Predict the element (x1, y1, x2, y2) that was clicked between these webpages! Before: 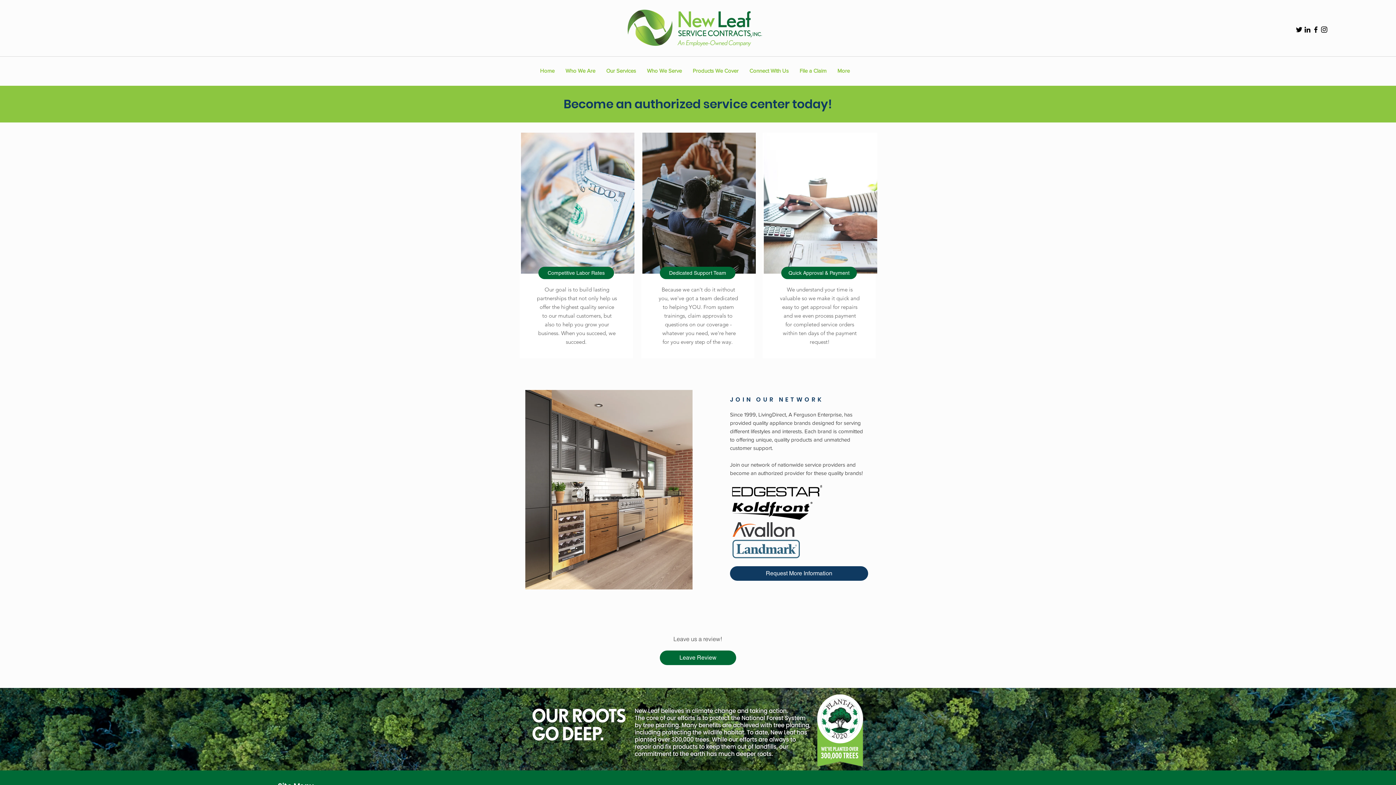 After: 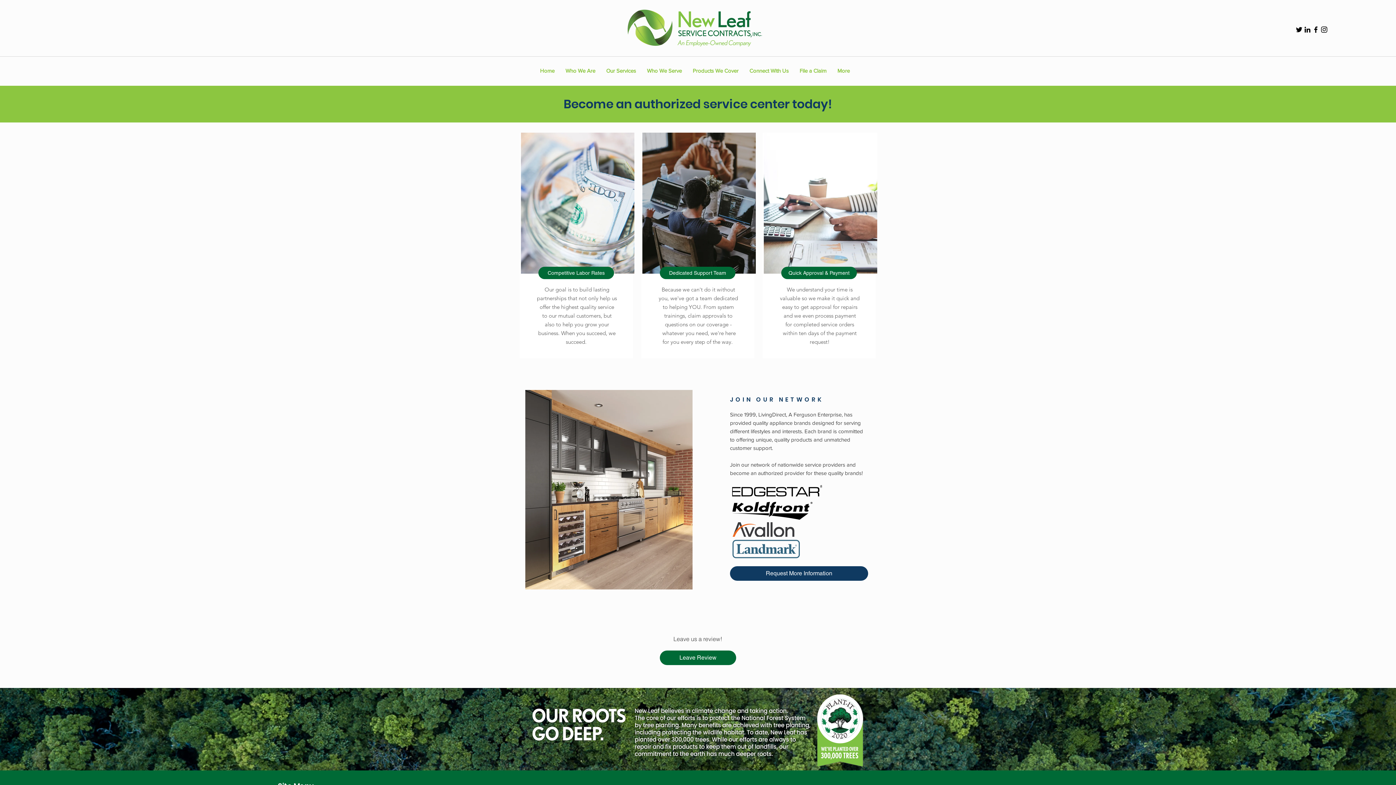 Action: bbox: (1312, 25, 1320, 33) label: Facebook